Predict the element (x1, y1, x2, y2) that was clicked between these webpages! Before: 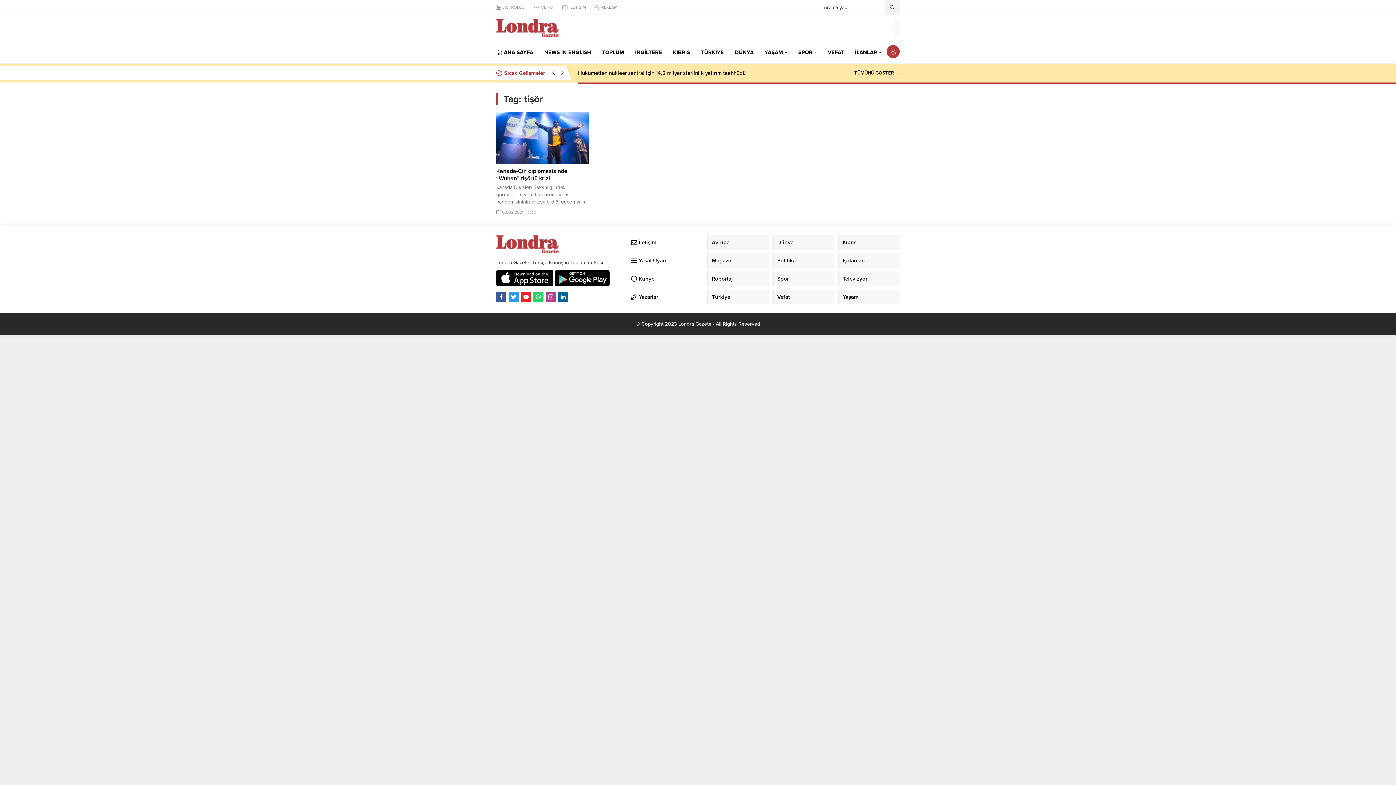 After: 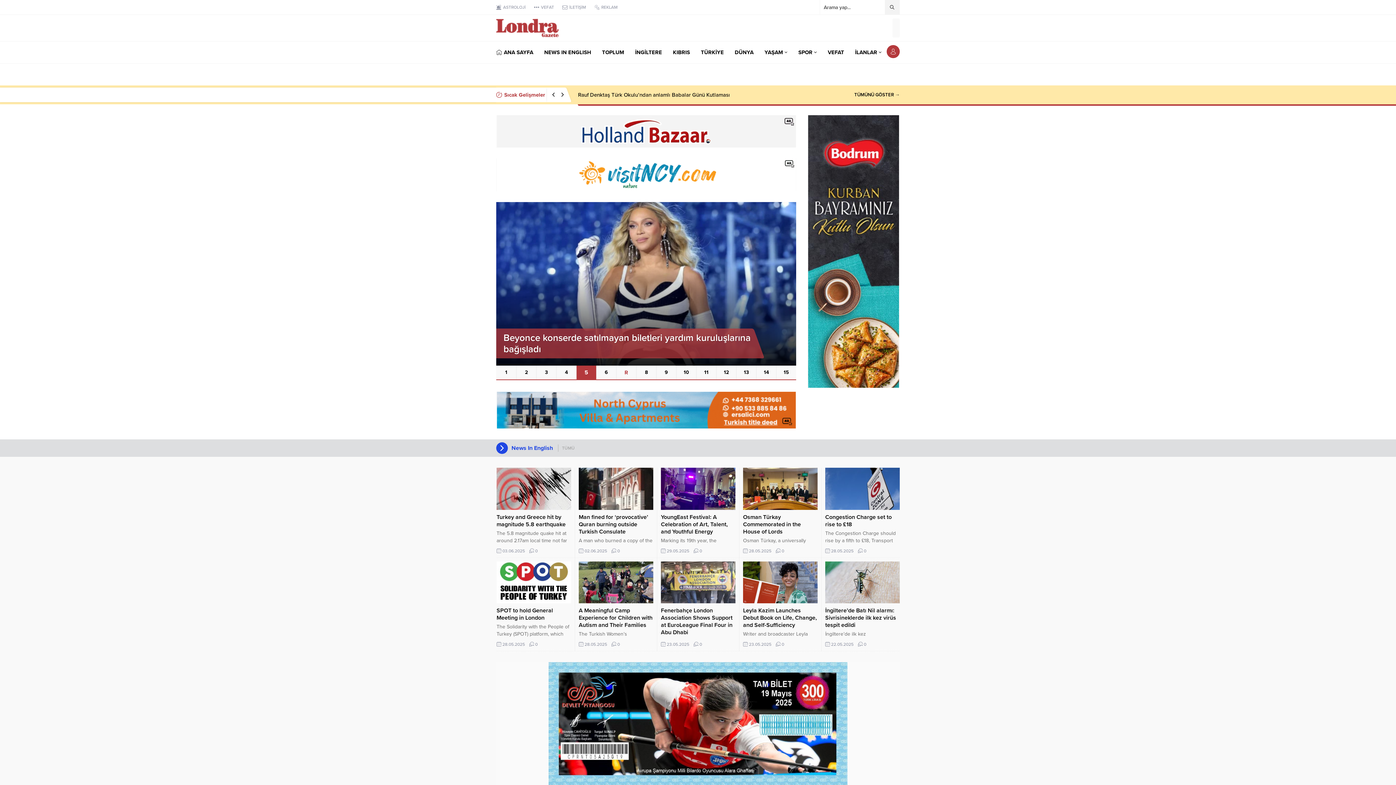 Action: bbox: (496, 18, 561, 37)